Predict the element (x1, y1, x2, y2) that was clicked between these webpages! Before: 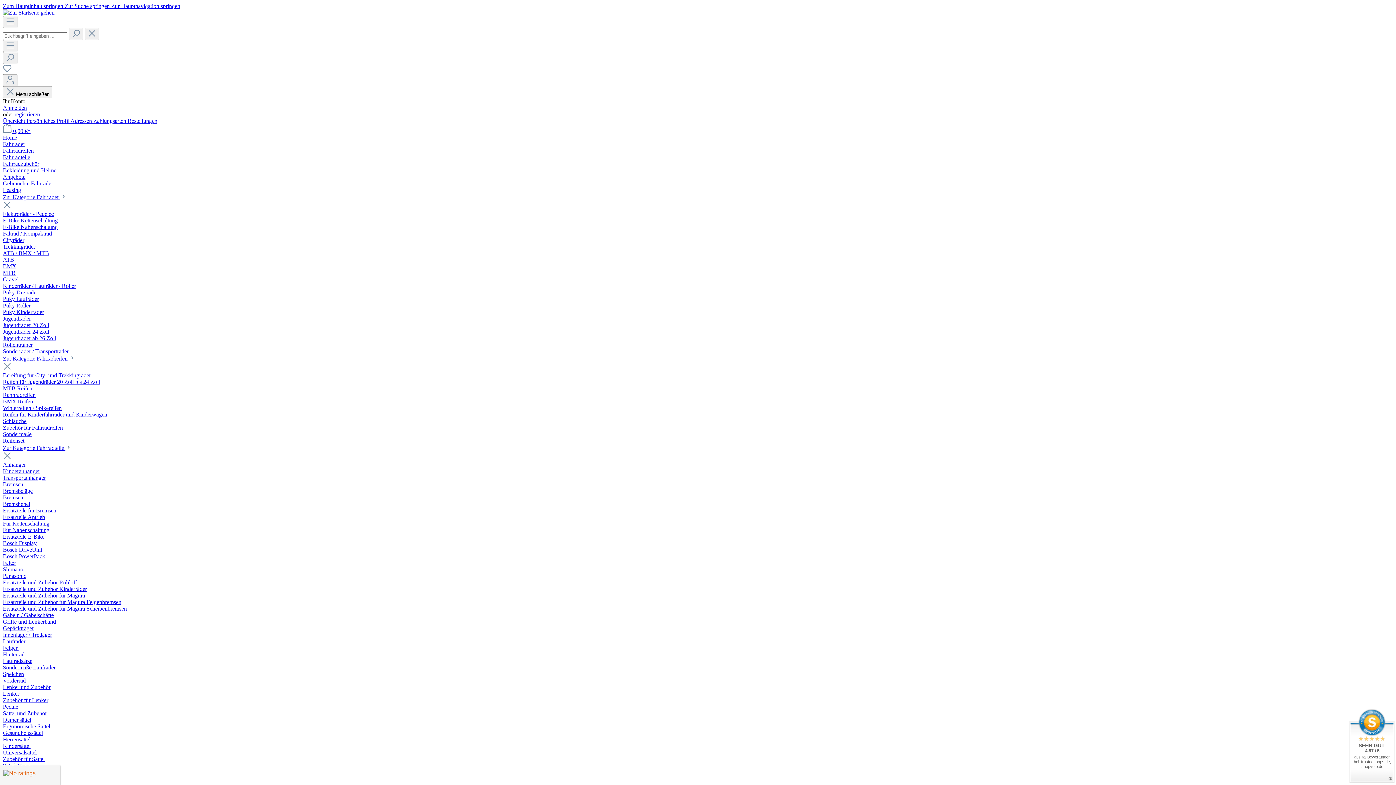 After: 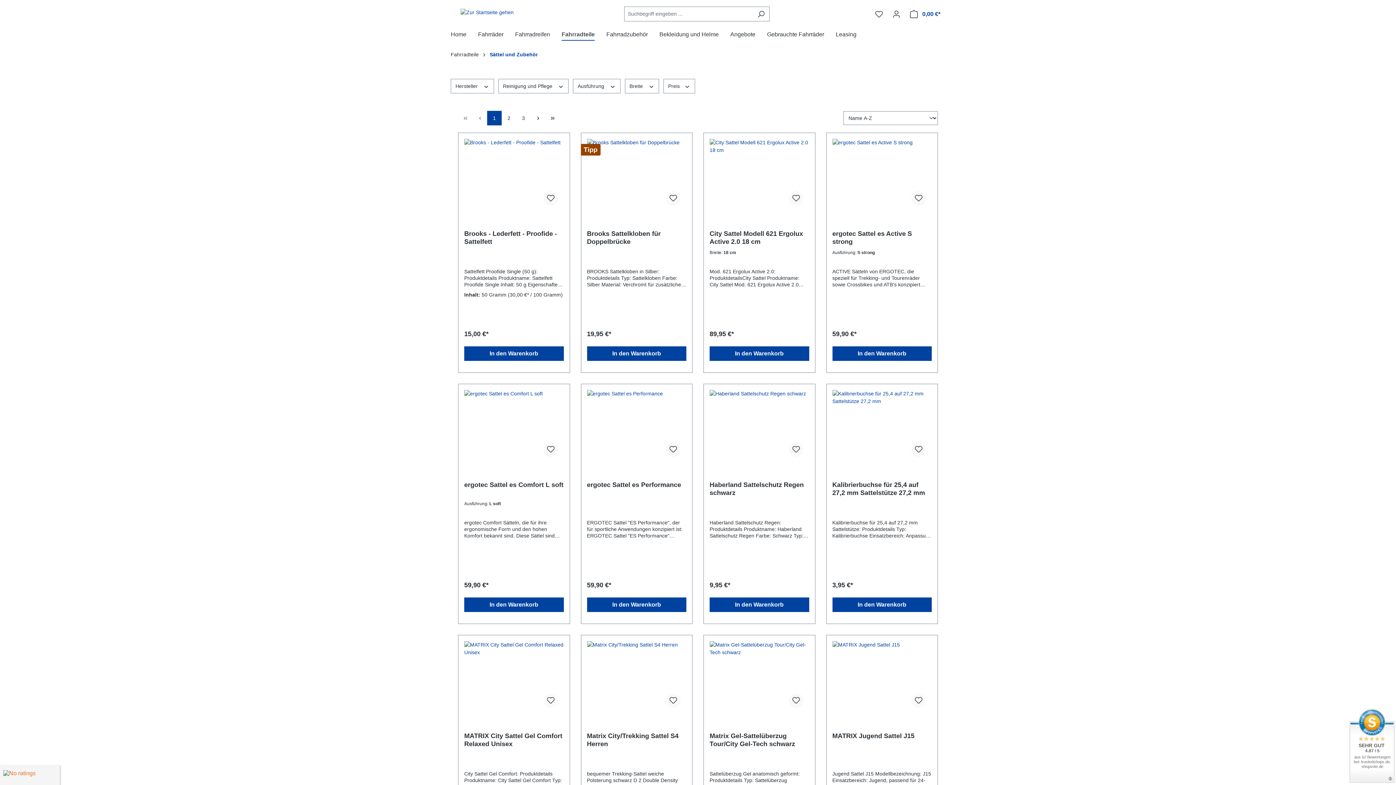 Action: label: Sättel und Zubehör bbox: (2, 710, 46, 716)